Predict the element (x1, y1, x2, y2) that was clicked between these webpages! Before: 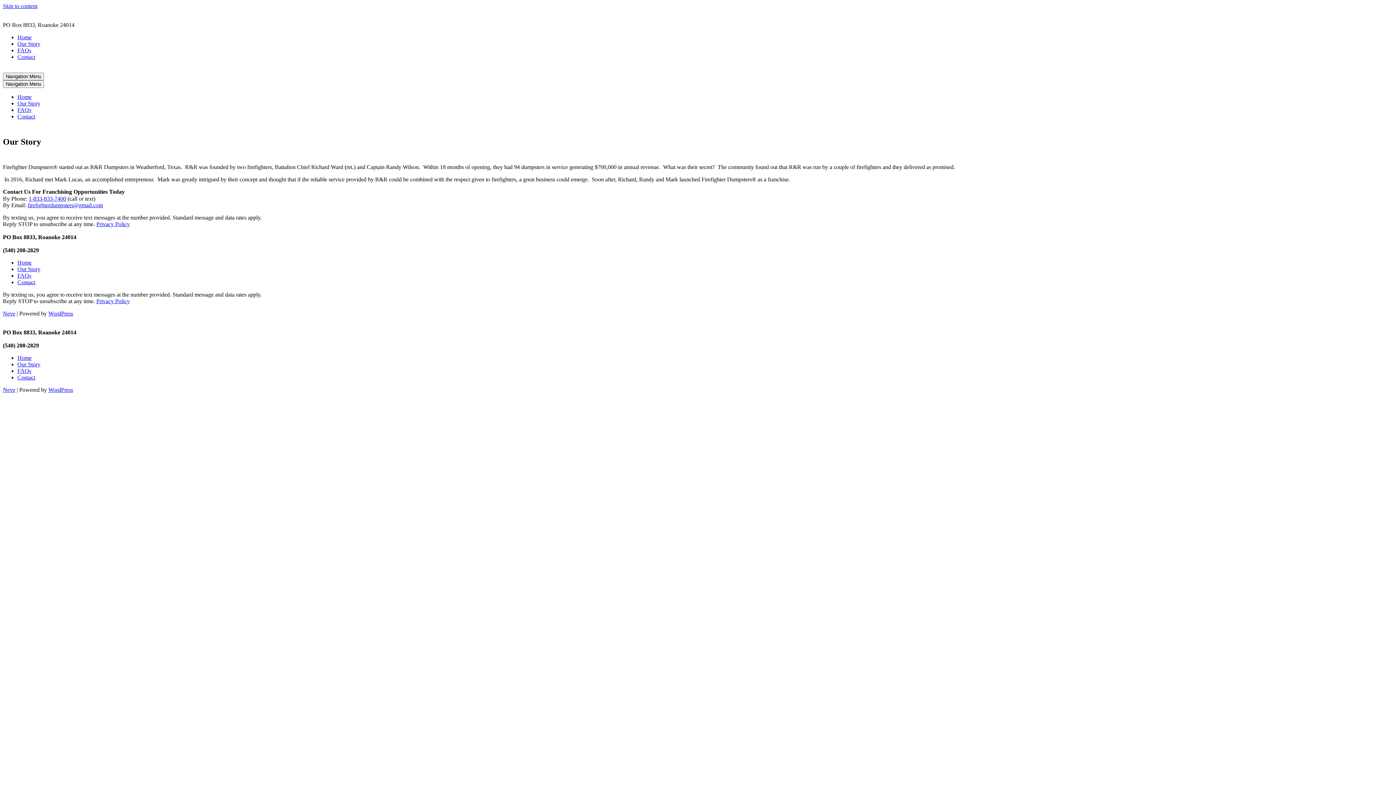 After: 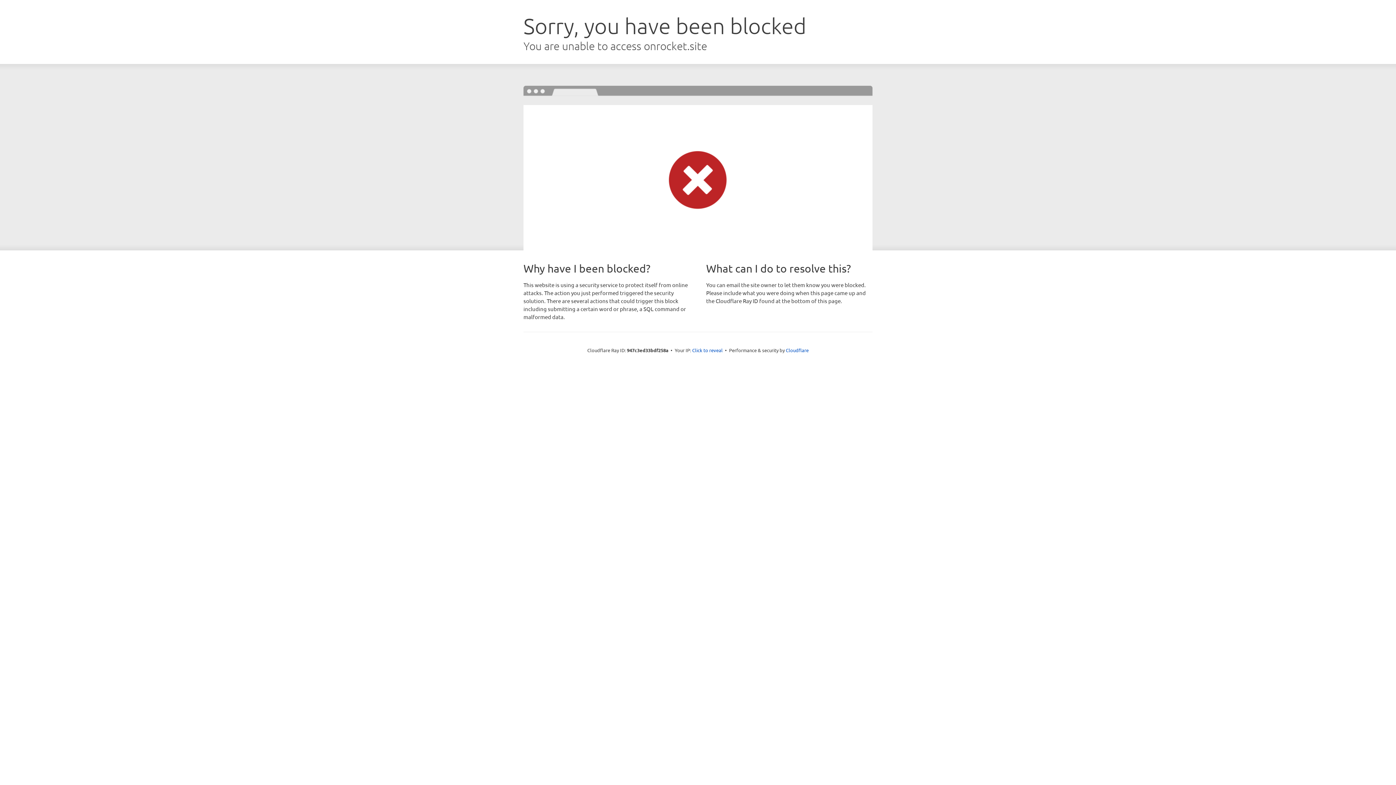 Action: label: Neve bbox: (2, 310, 15, 316)